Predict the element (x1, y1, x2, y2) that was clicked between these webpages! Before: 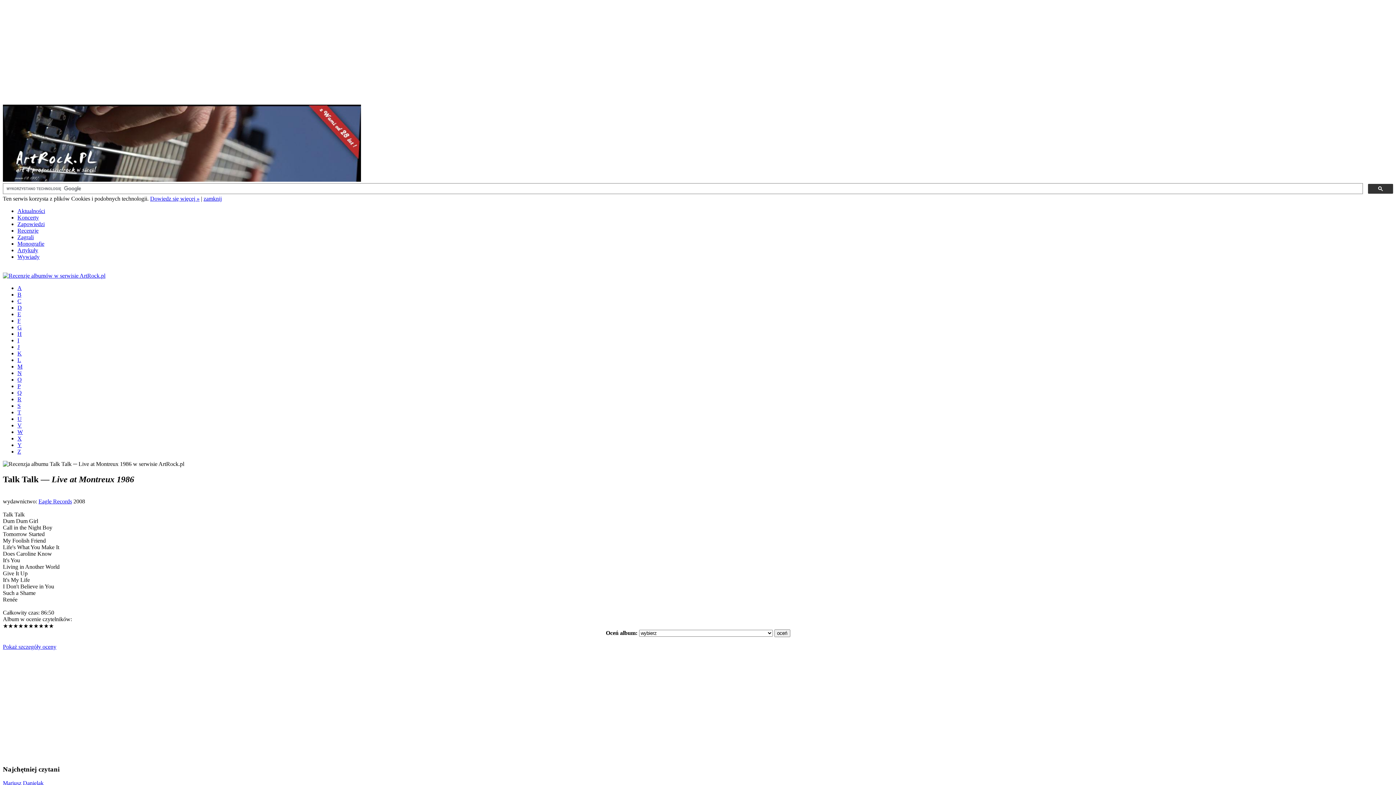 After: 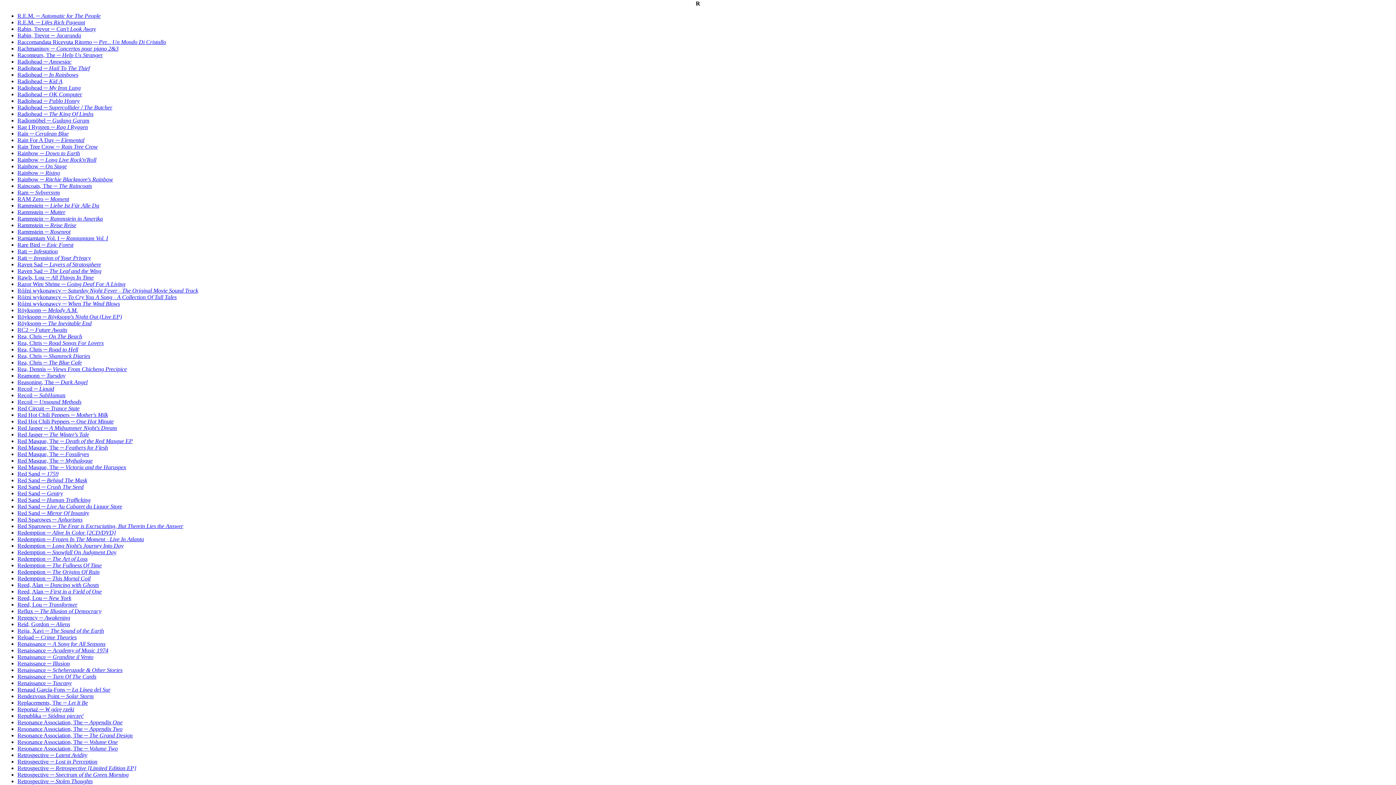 Action: label: R bbox: (17, 396, 21, 402)